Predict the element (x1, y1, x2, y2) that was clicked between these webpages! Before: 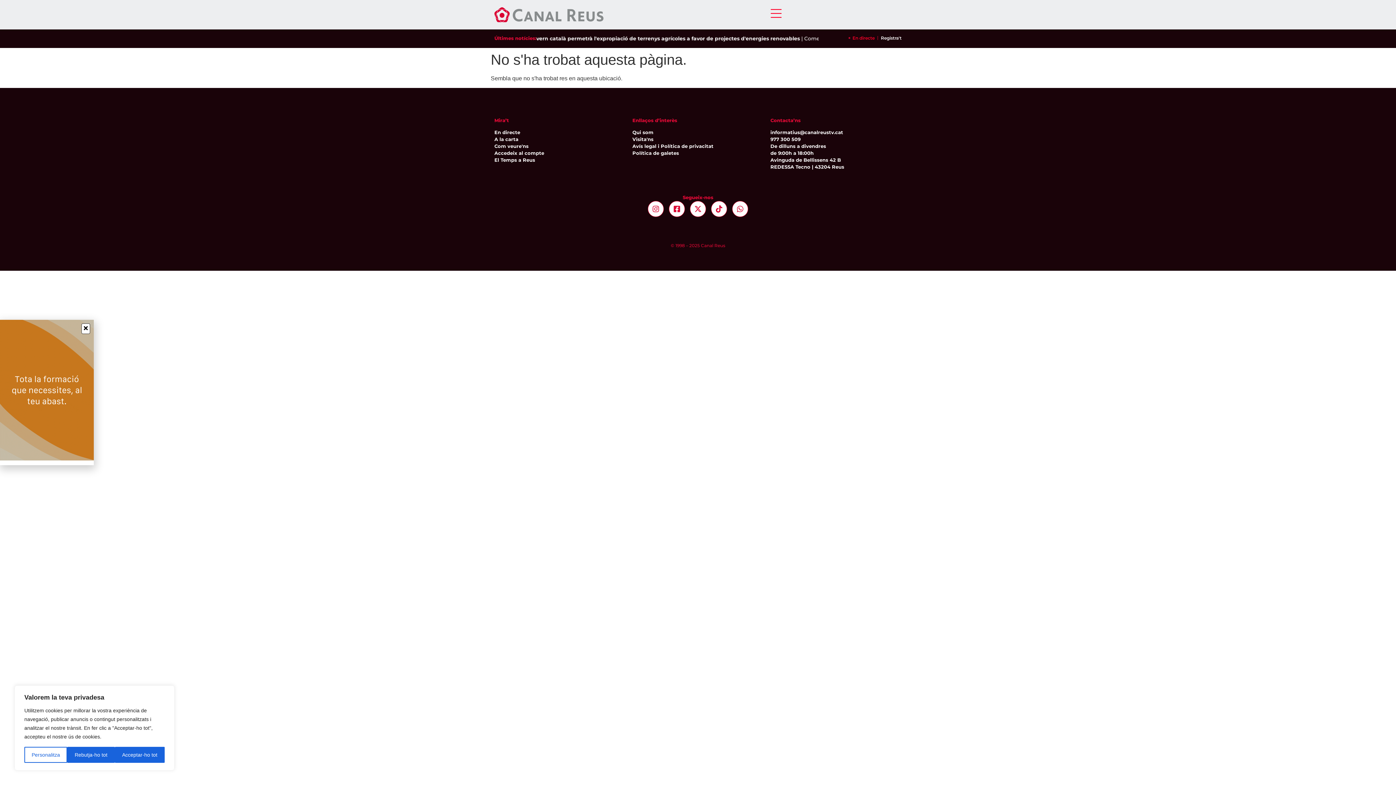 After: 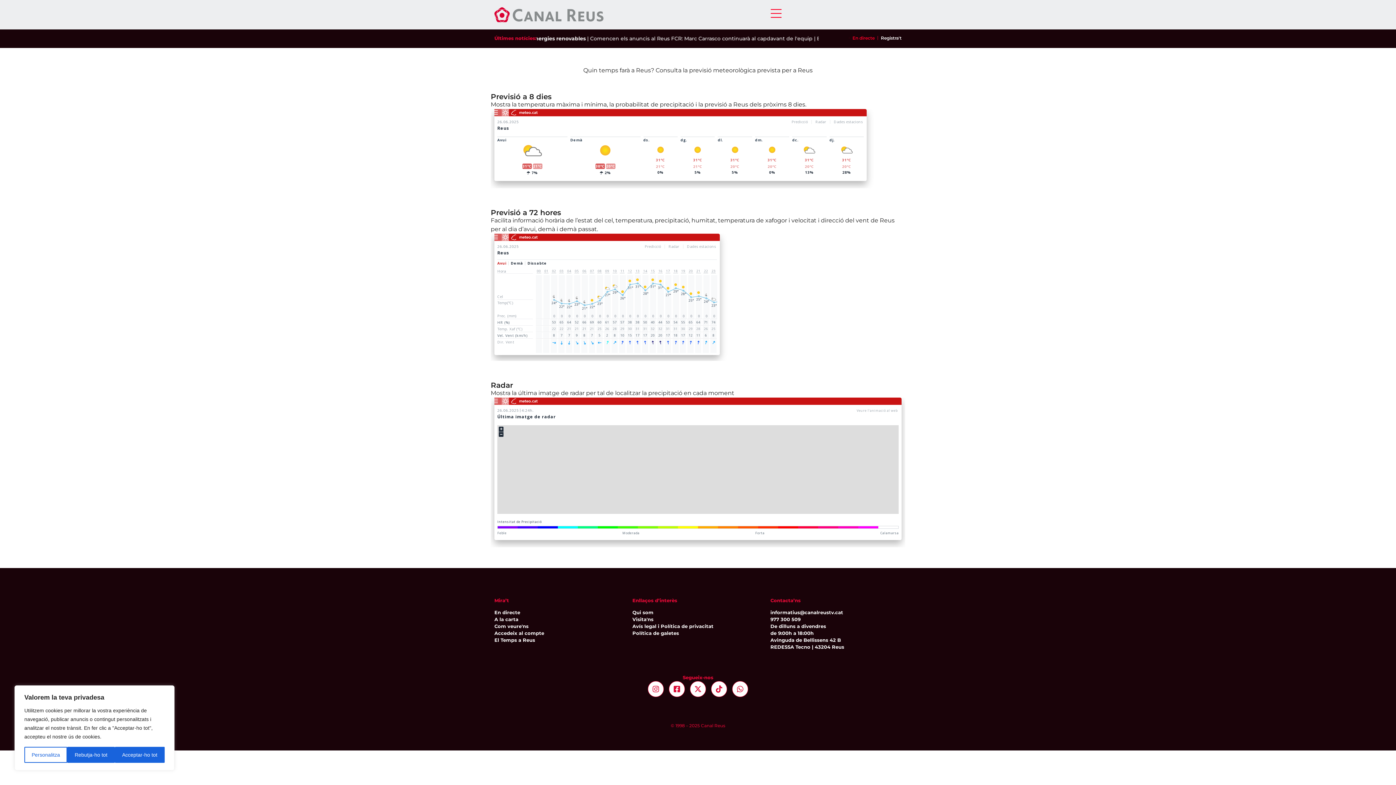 Action: bbox: (494, 156, 625, 163) label: El Temps a Reus